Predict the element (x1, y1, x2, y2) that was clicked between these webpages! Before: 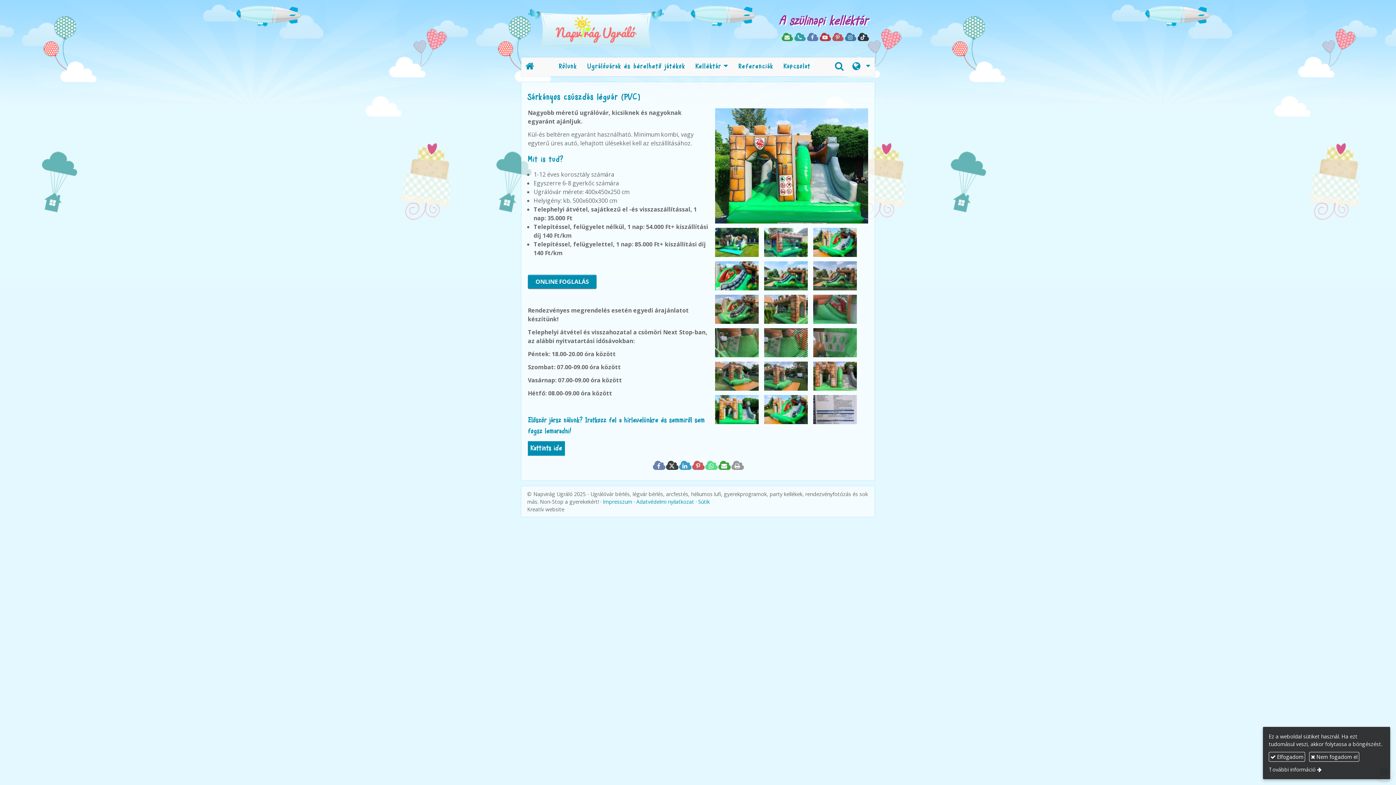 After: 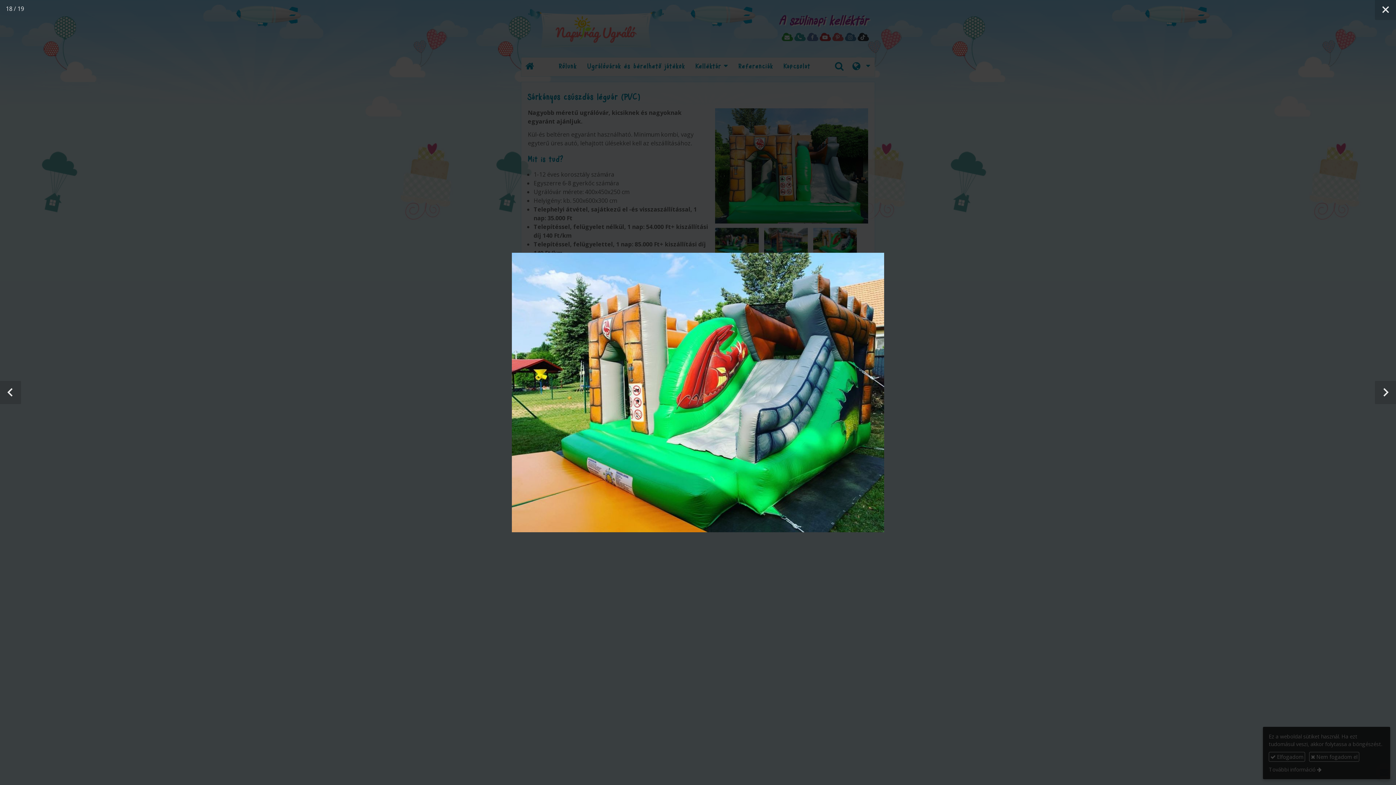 Action: bbox: (764, 395, 808, 424)